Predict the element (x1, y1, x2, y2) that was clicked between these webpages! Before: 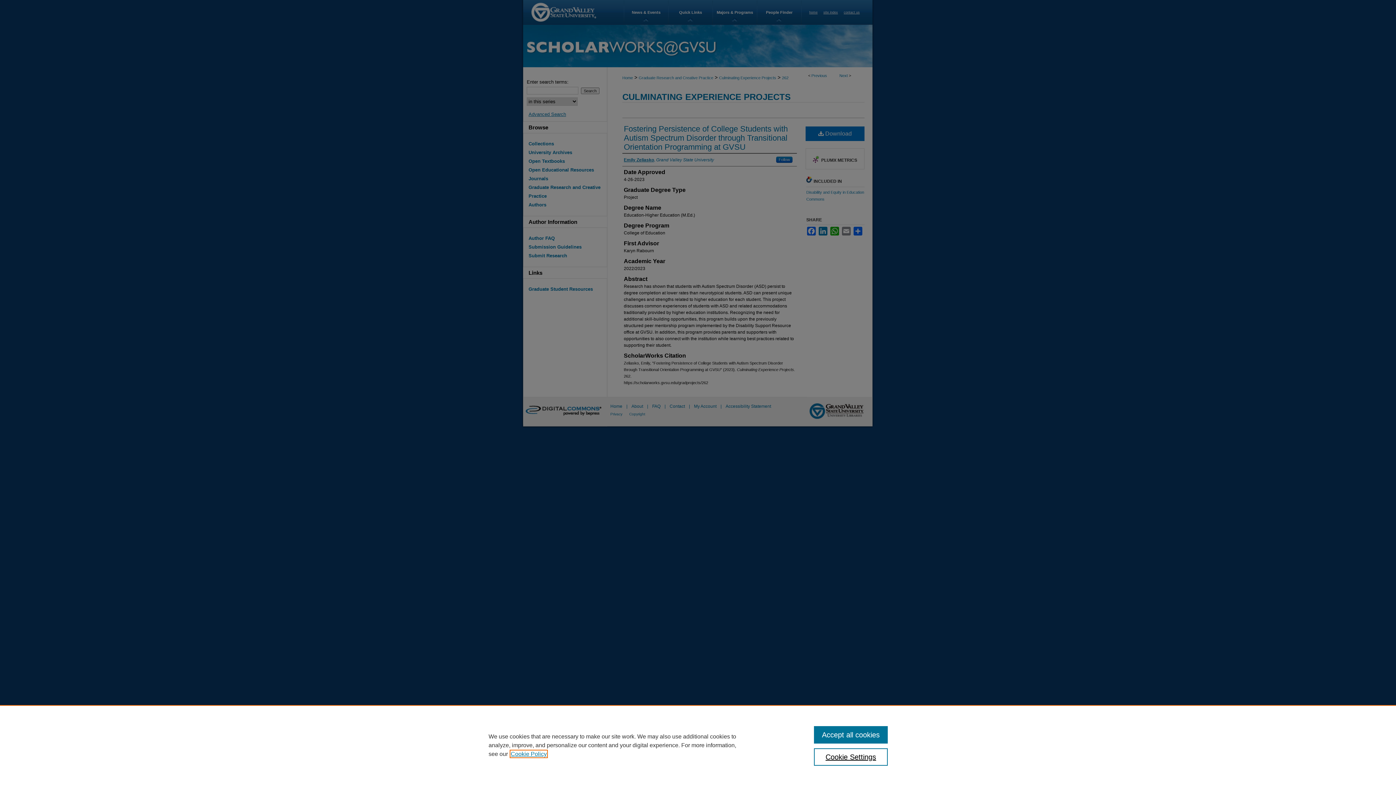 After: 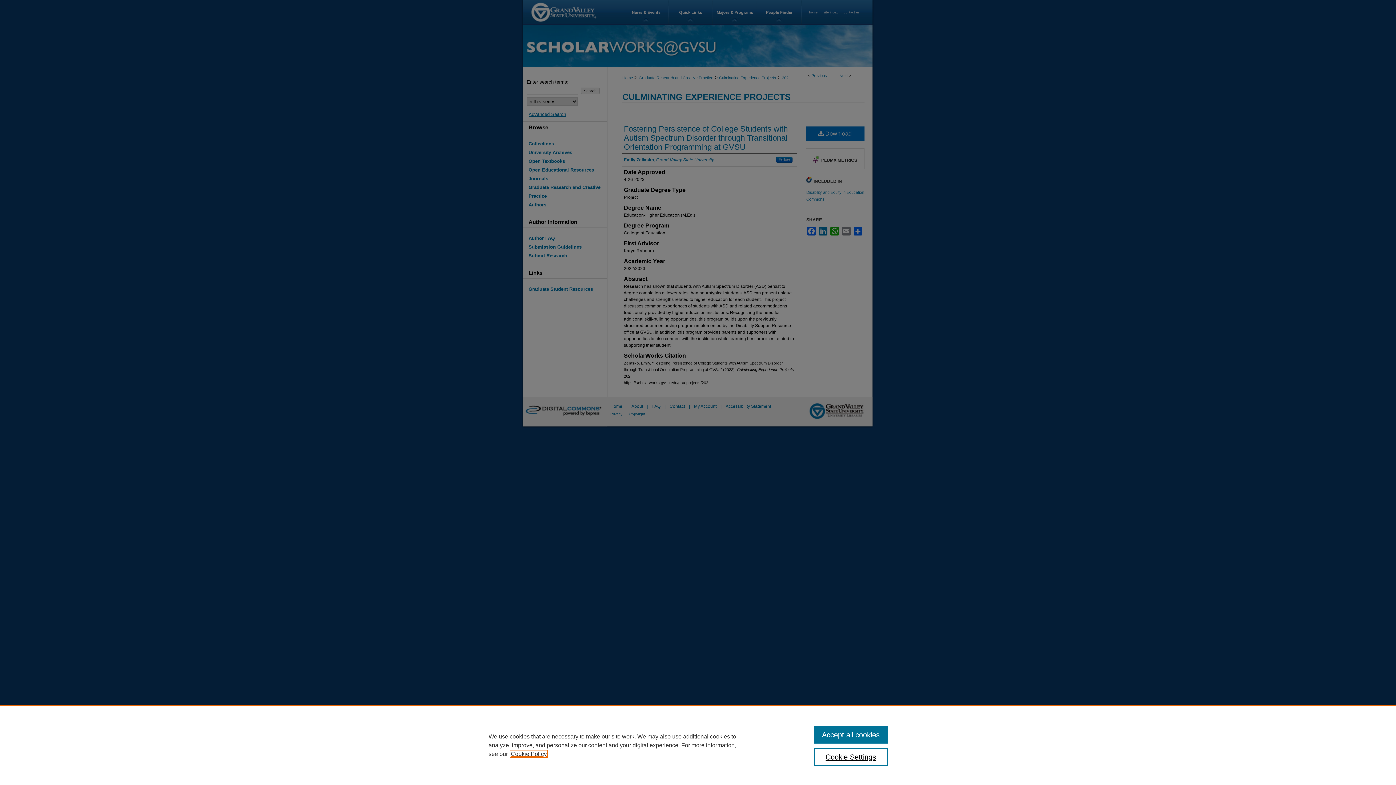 Action: bbox: (510, 751, 546, 757) label: , opens in a new tab